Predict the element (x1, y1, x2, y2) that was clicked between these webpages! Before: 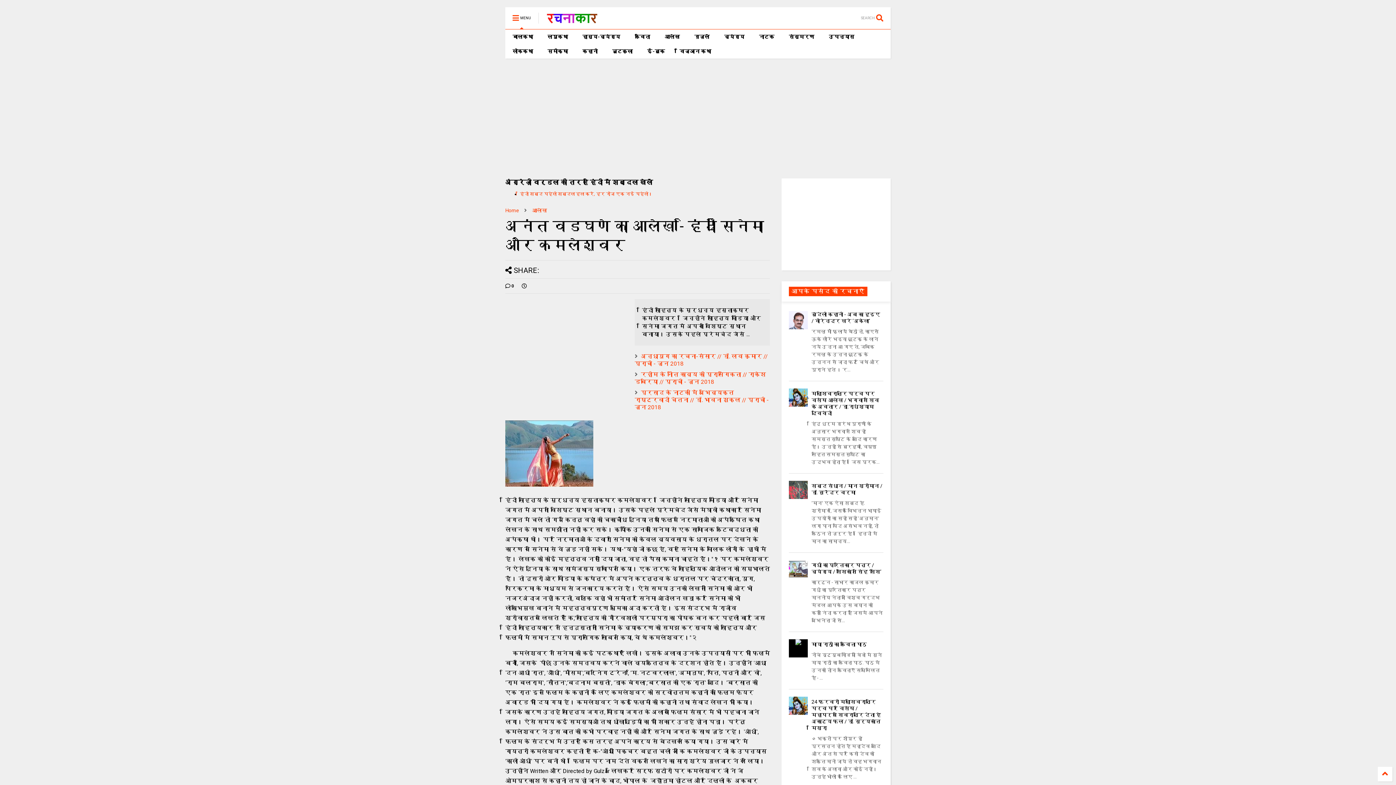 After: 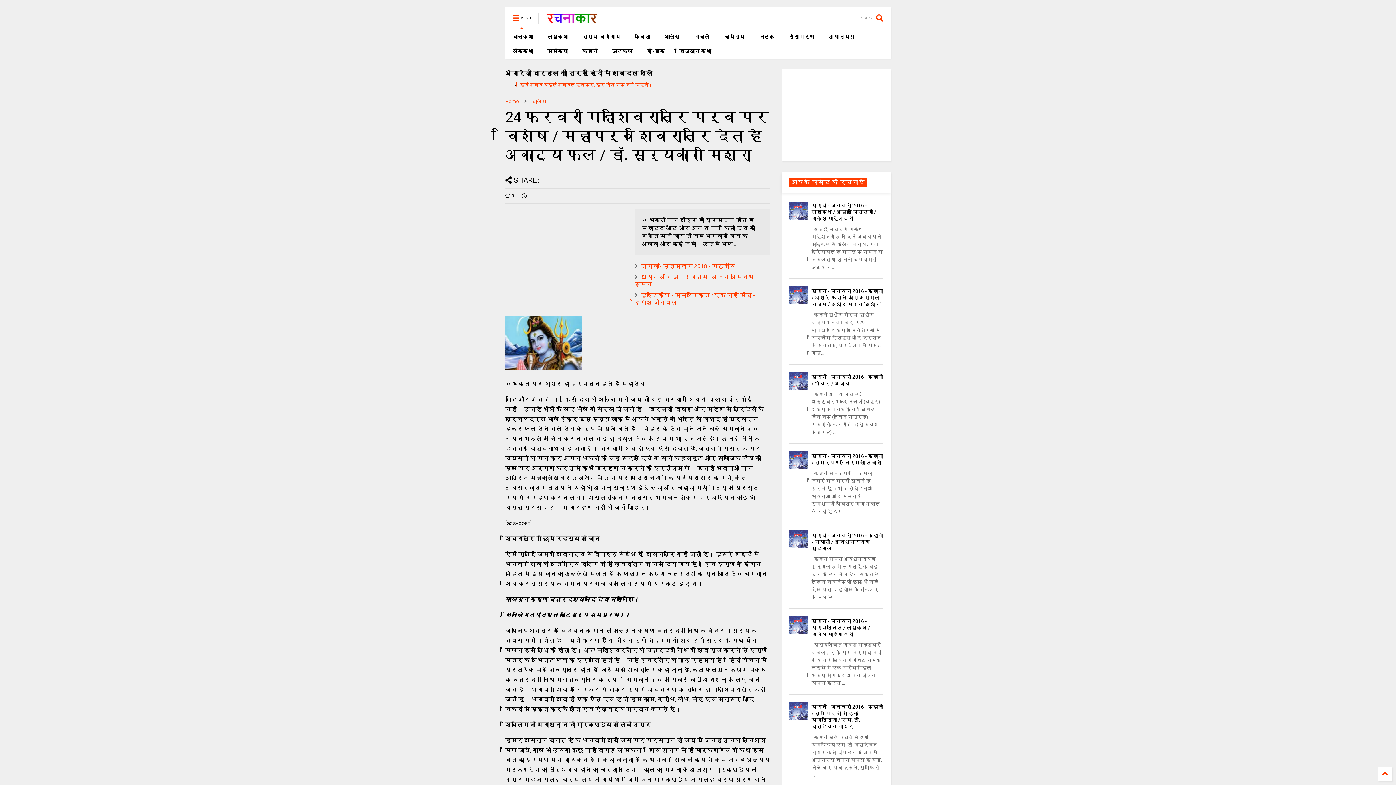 Action: bbox: (789, 697, 807, 715)